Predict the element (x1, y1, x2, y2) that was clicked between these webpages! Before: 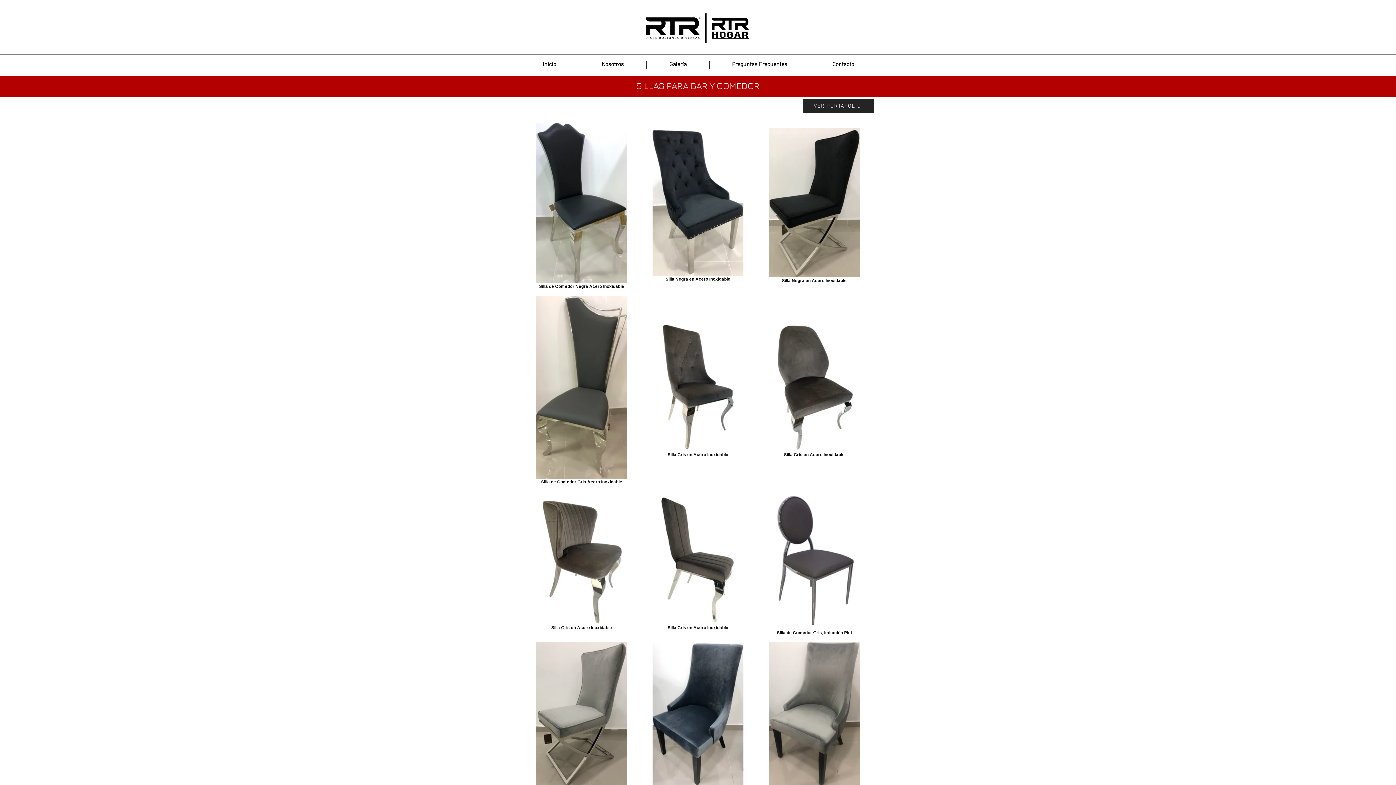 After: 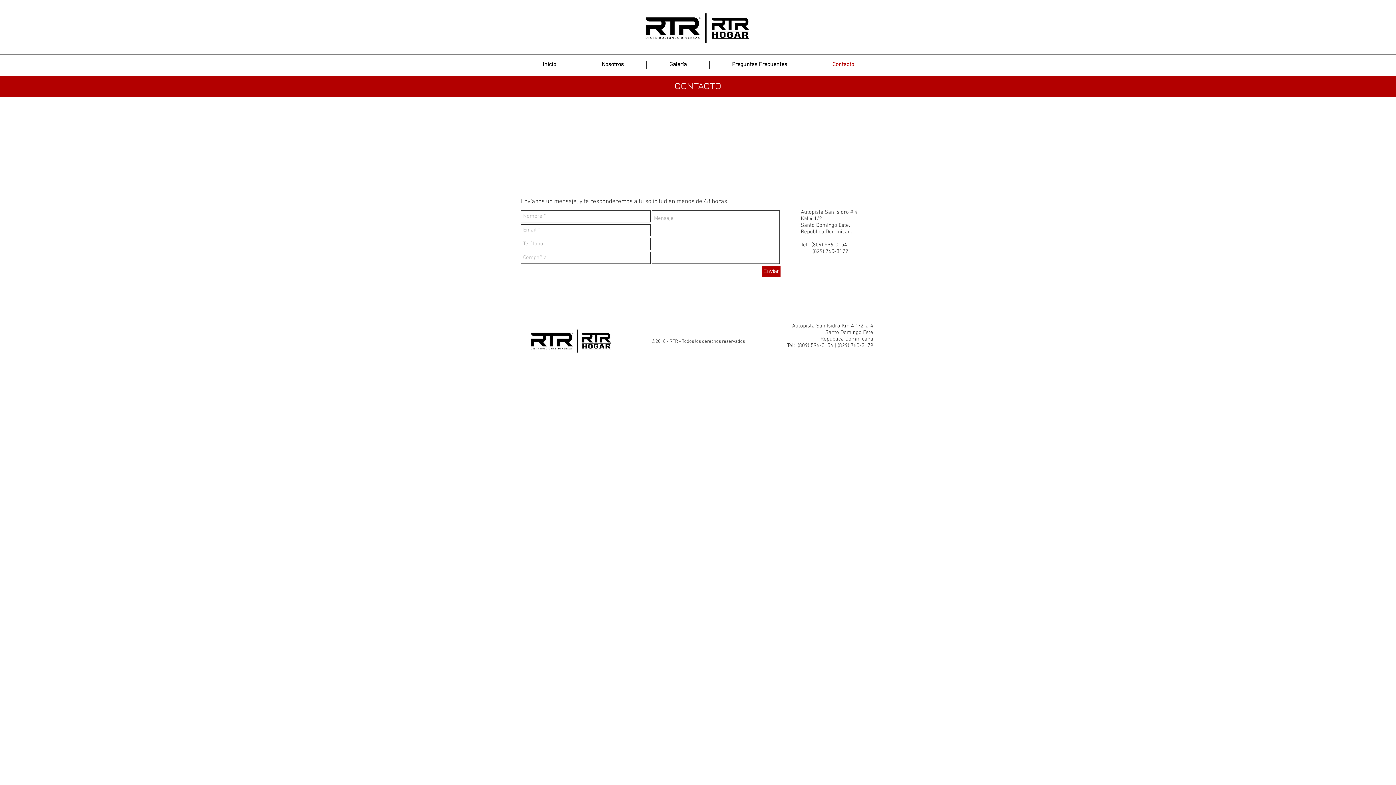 Action: label: Contacto bbox: (810, 60, 876, 69)